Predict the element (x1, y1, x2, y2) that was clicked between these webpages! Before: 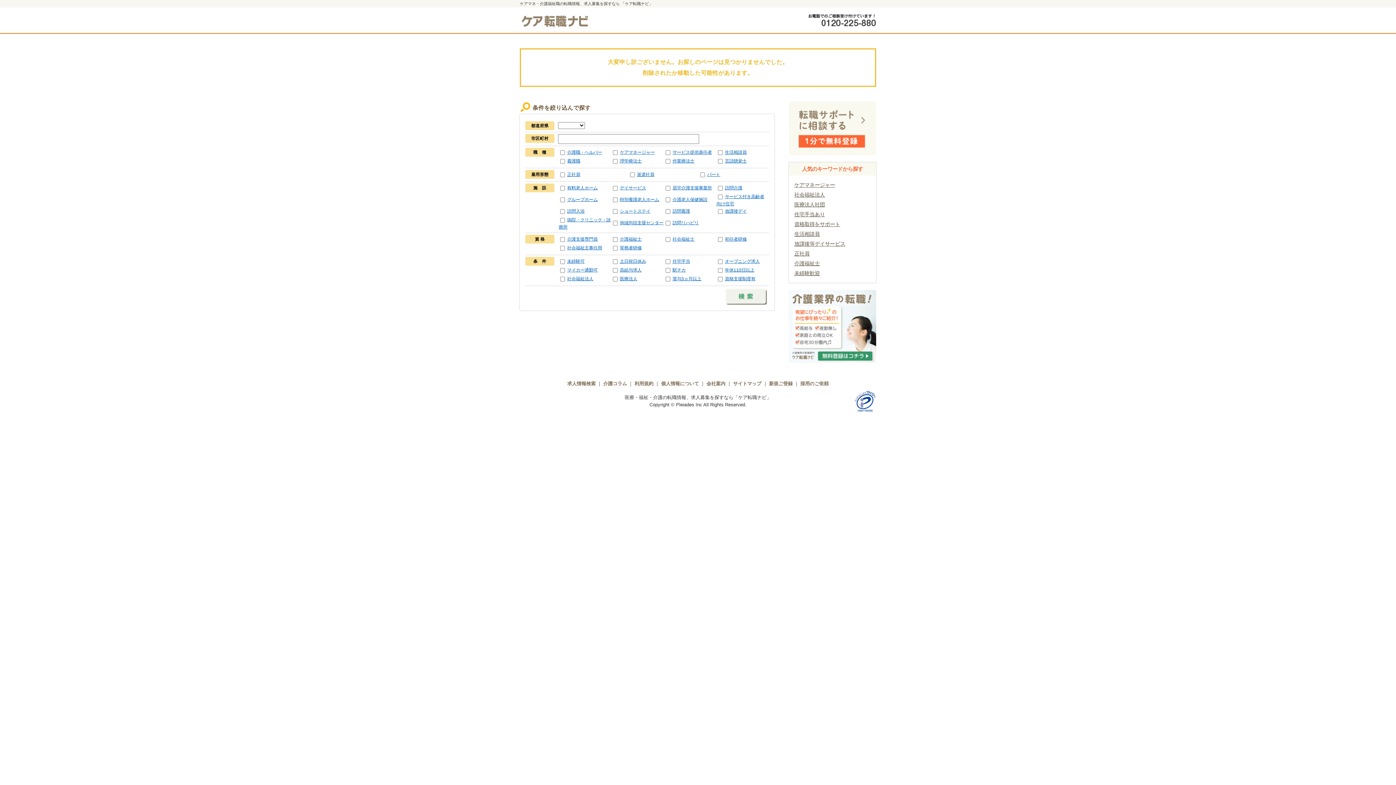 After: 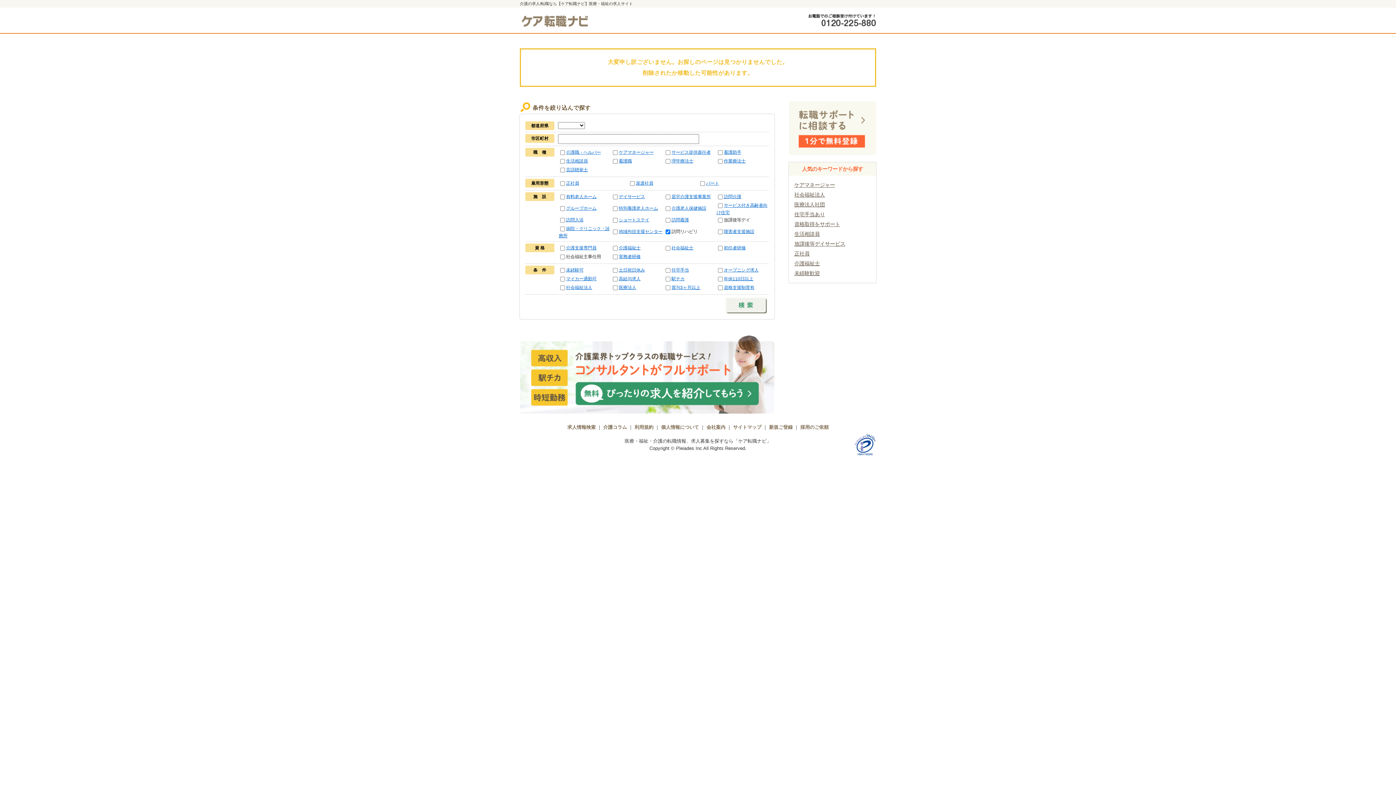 Action: label: 訪問リハビリ bbox: (672, 220, 698, 225)